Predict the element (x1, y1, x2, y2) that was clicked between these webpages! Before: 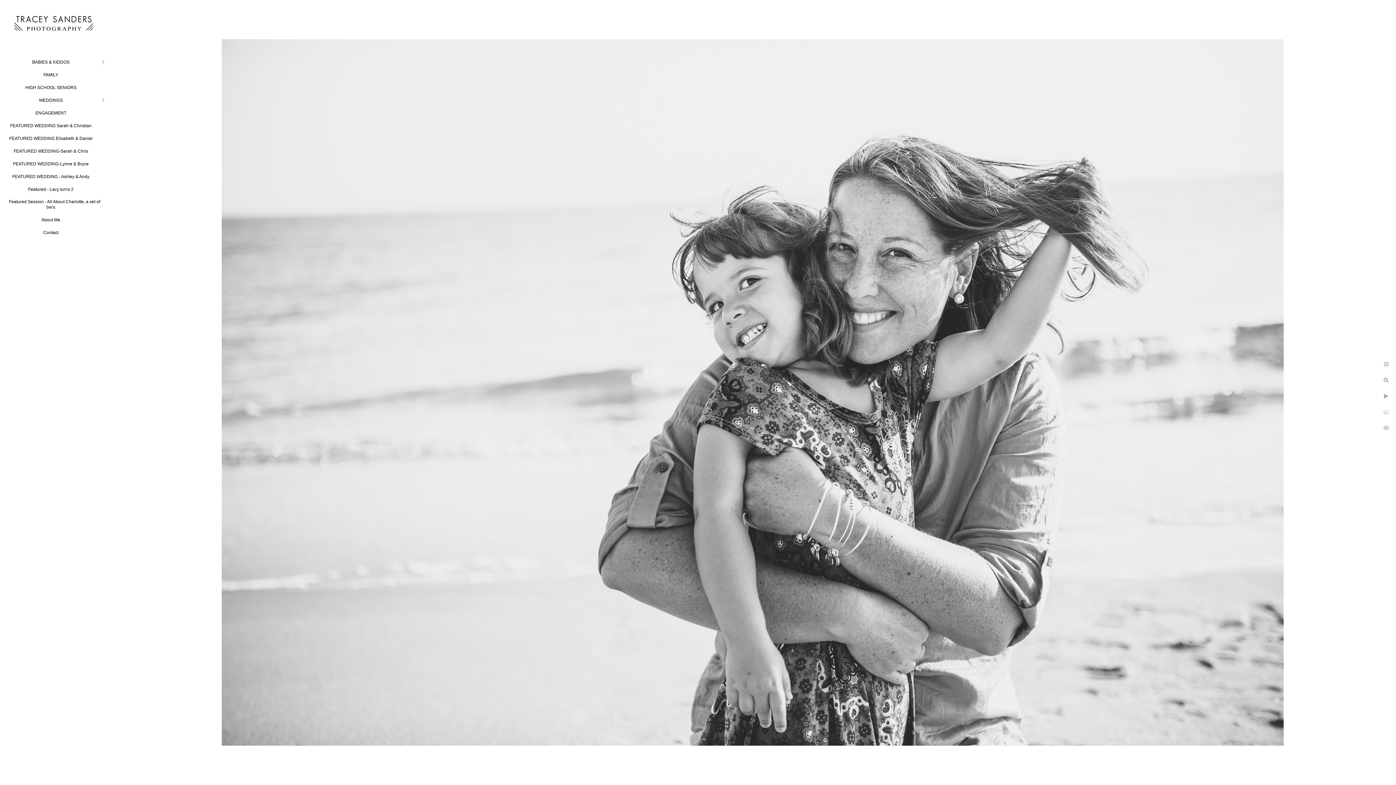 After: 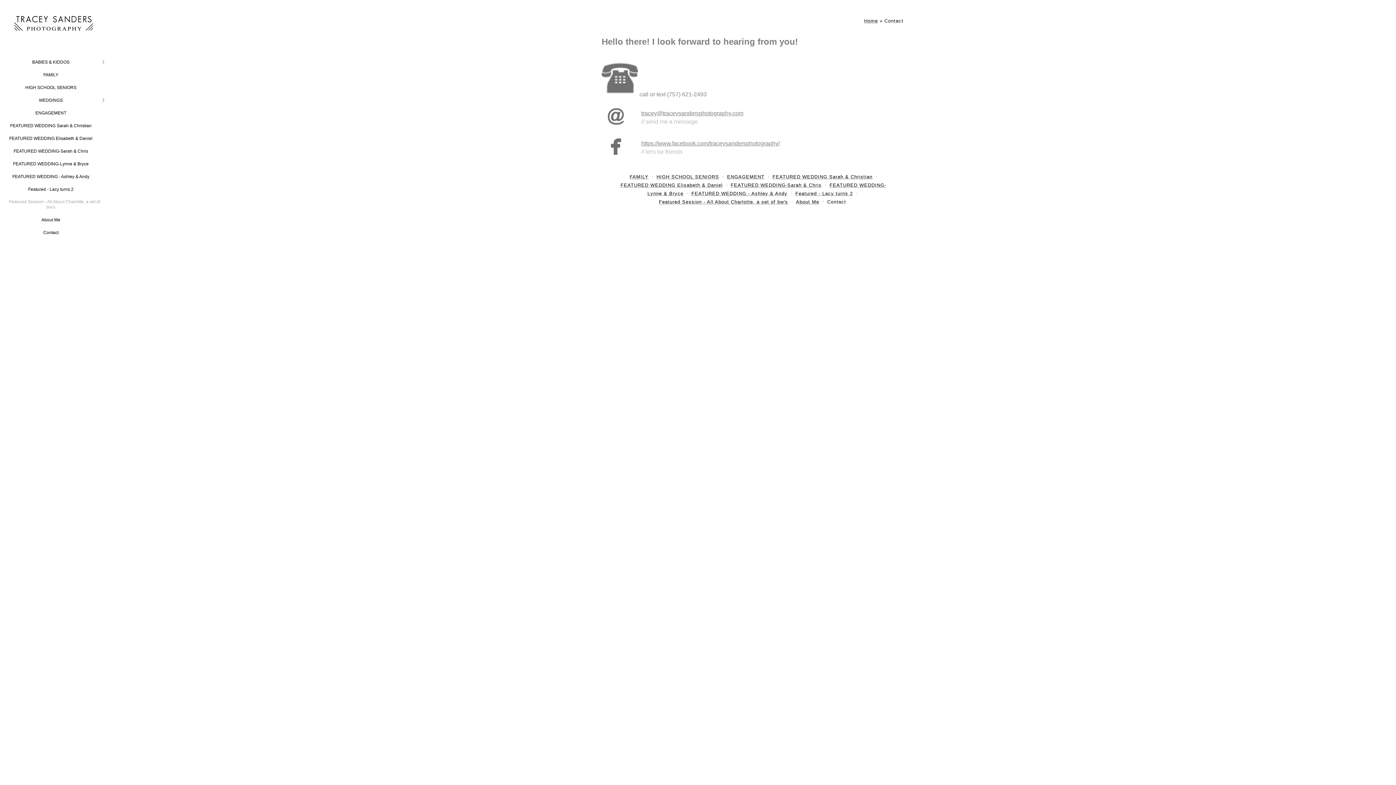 Action: bbox: (43, 230, 58, 235) label: Contact